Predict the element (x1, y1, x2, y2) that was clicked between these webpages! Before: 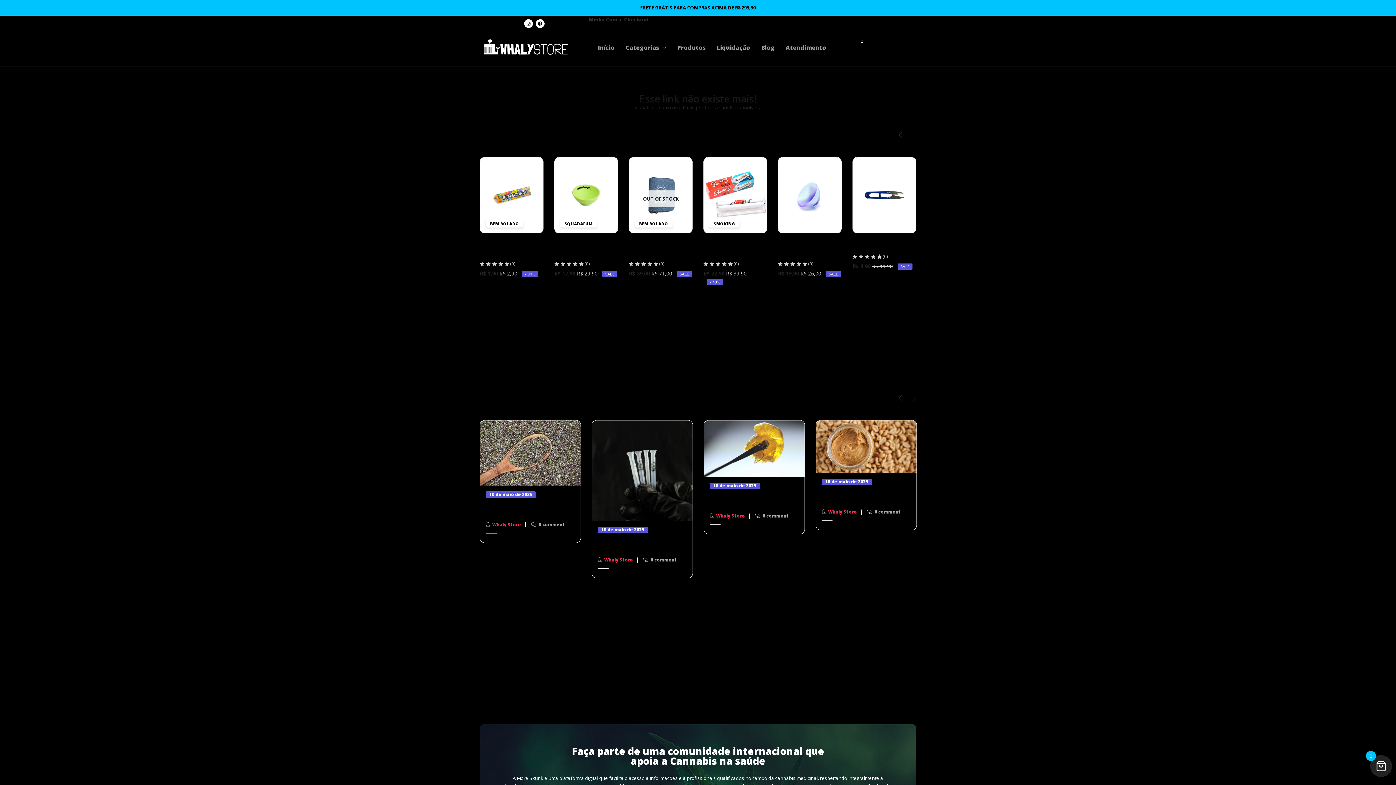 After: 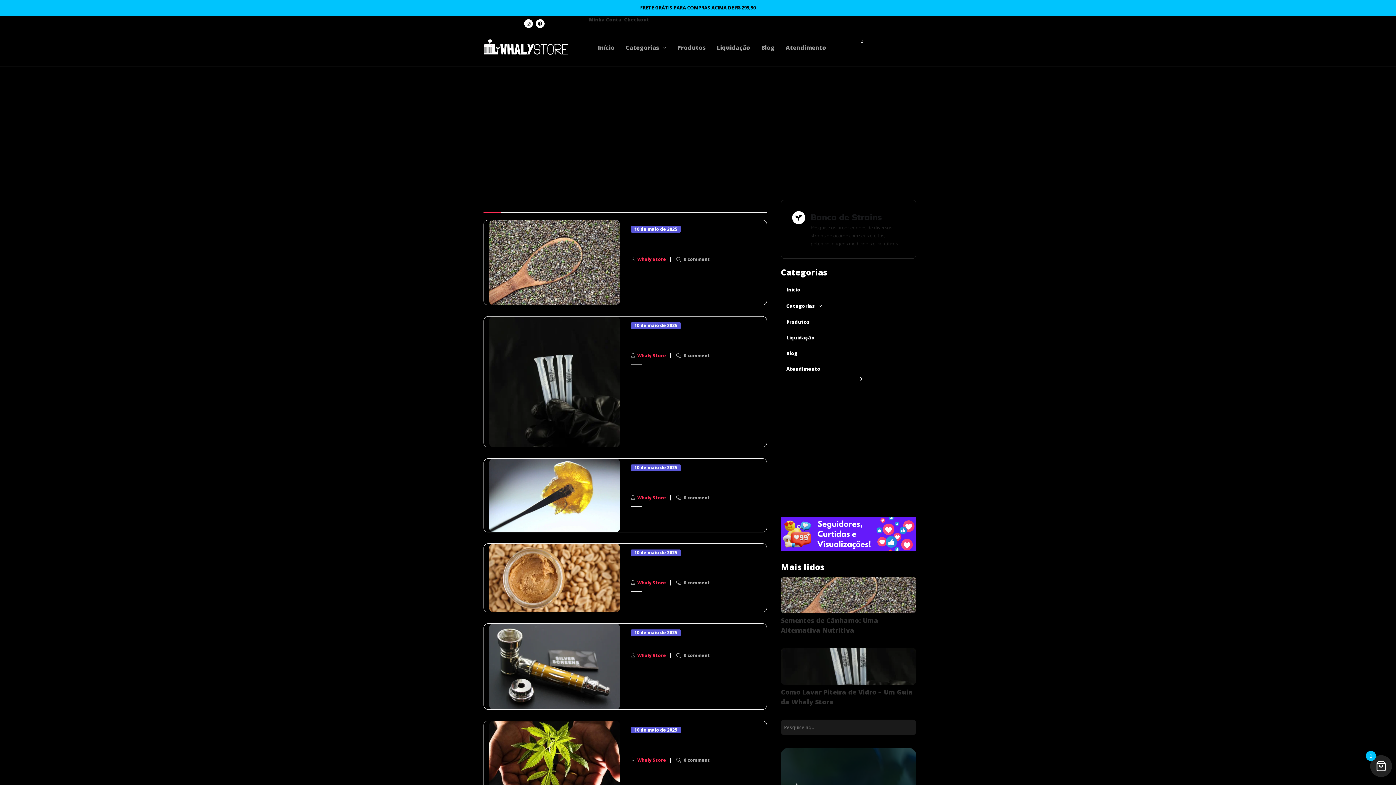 Action: label: Whaly Store bbox: (716, 513, 745, 519)